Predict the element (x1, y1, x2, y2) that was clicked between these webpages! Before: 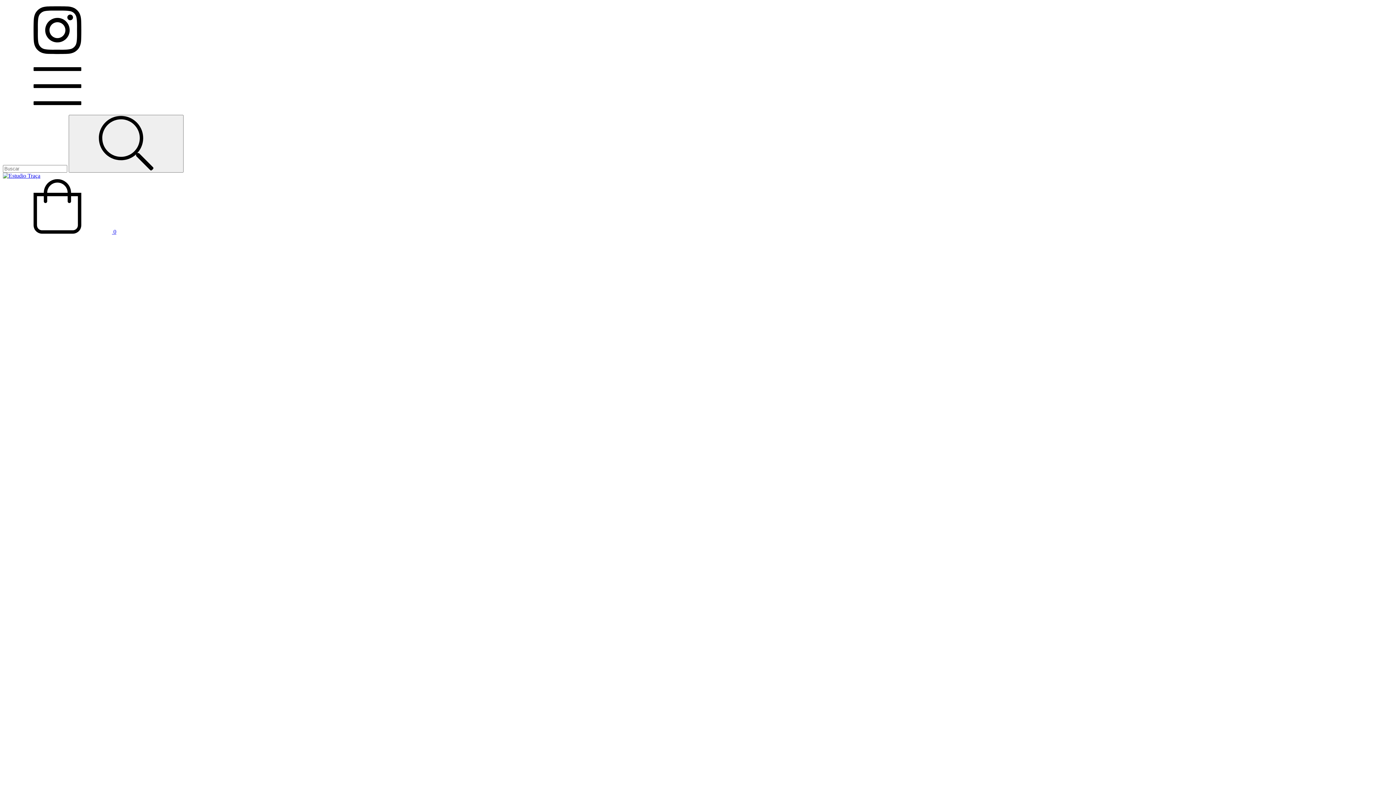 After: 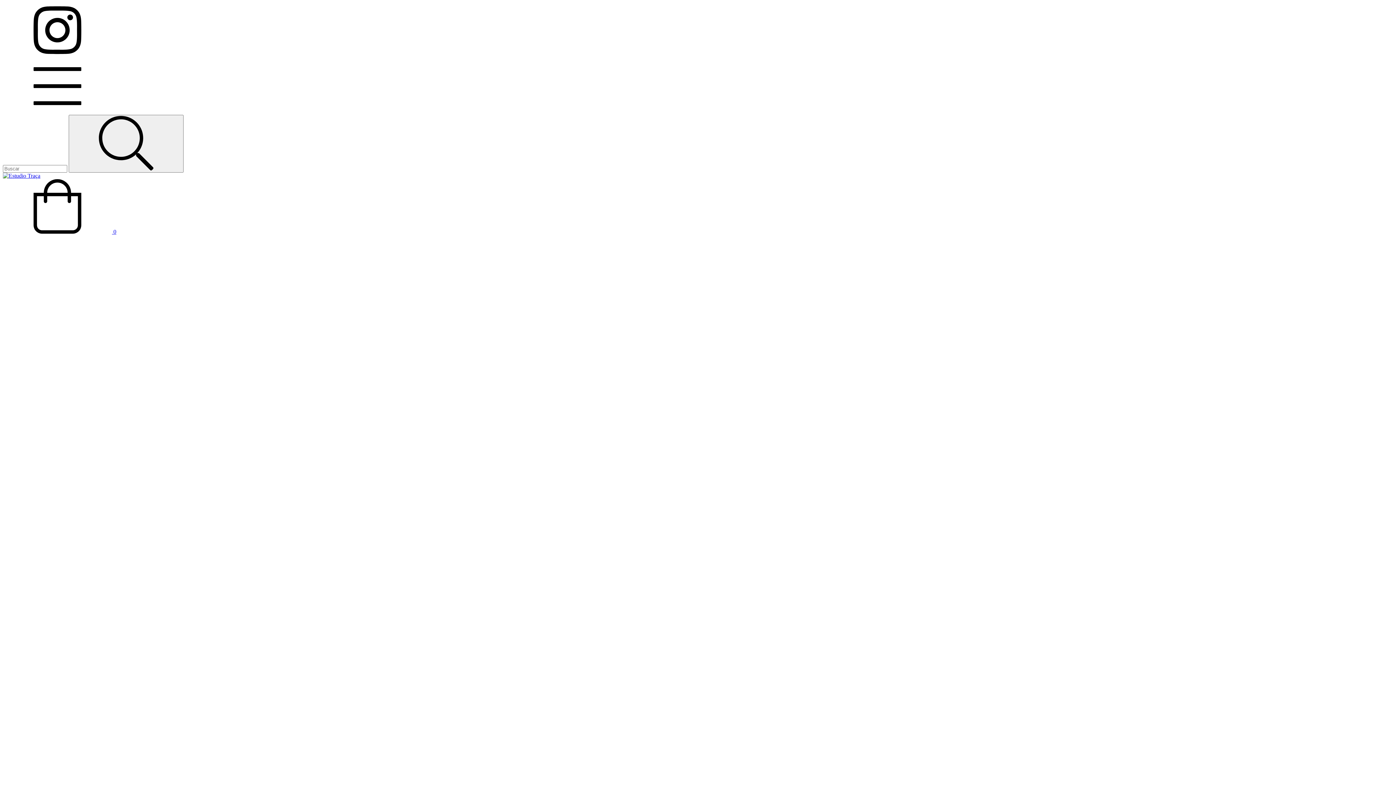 Action: bbox: (2, 108, 112, 114) label: Menu